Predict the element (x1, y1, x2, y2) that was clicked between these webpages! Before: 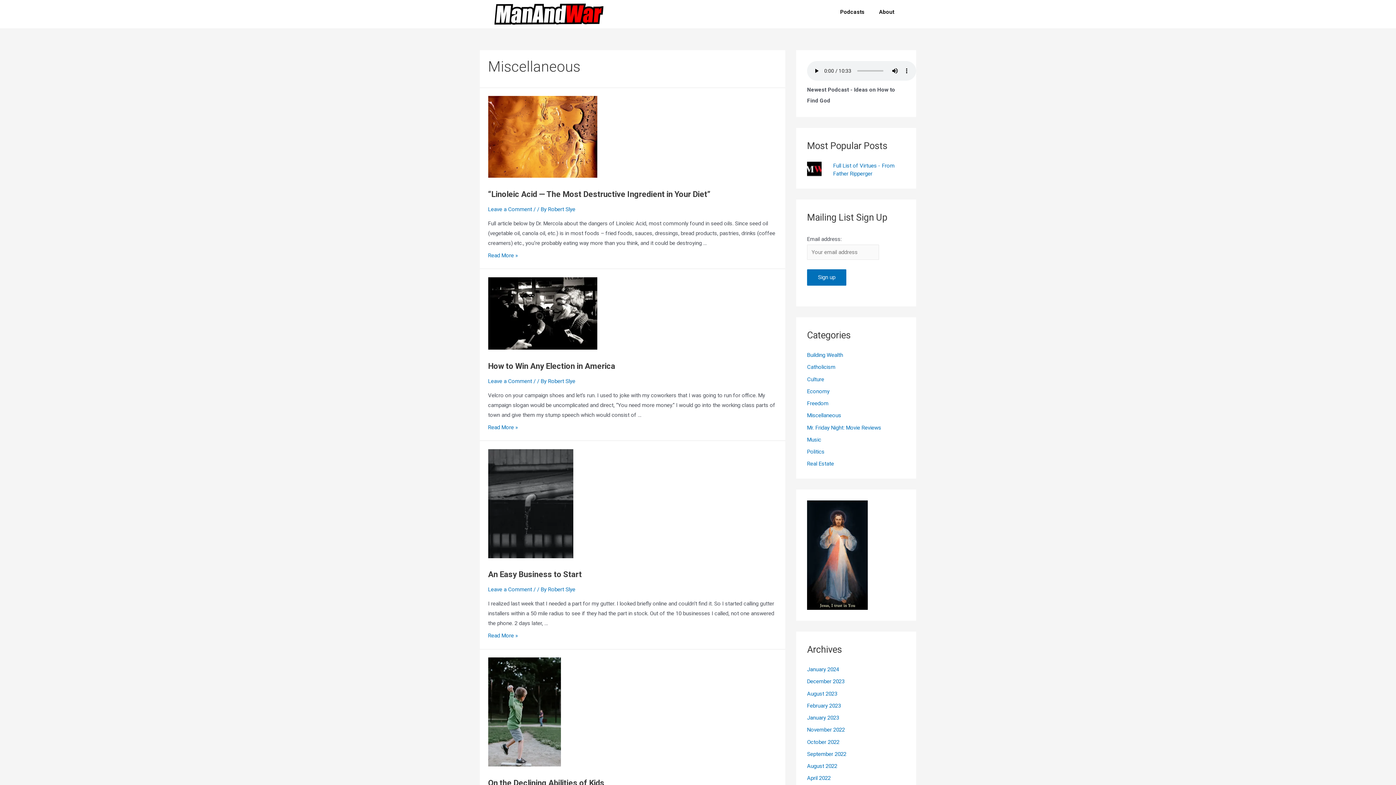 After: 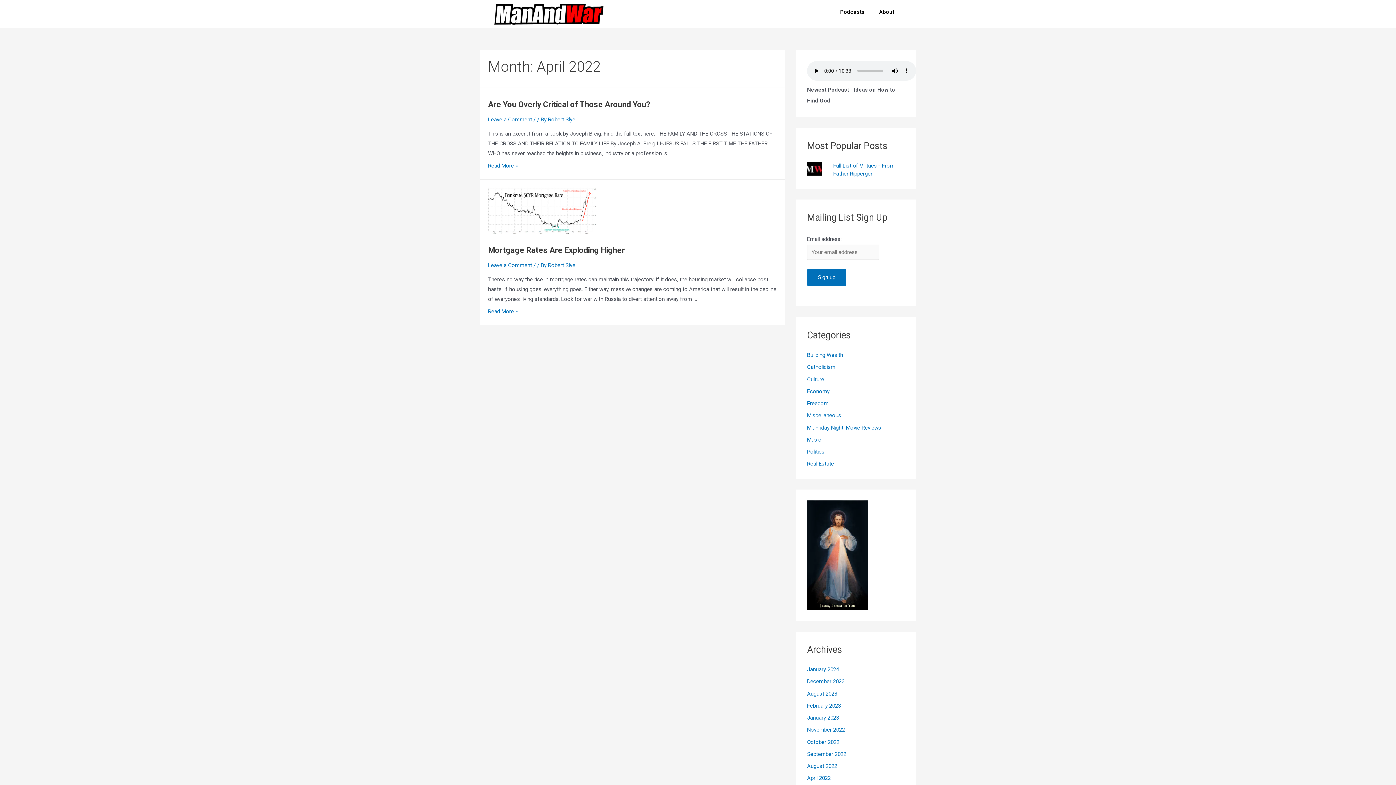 Action: bbox: (807, 775, 830, 781) label: April 2022